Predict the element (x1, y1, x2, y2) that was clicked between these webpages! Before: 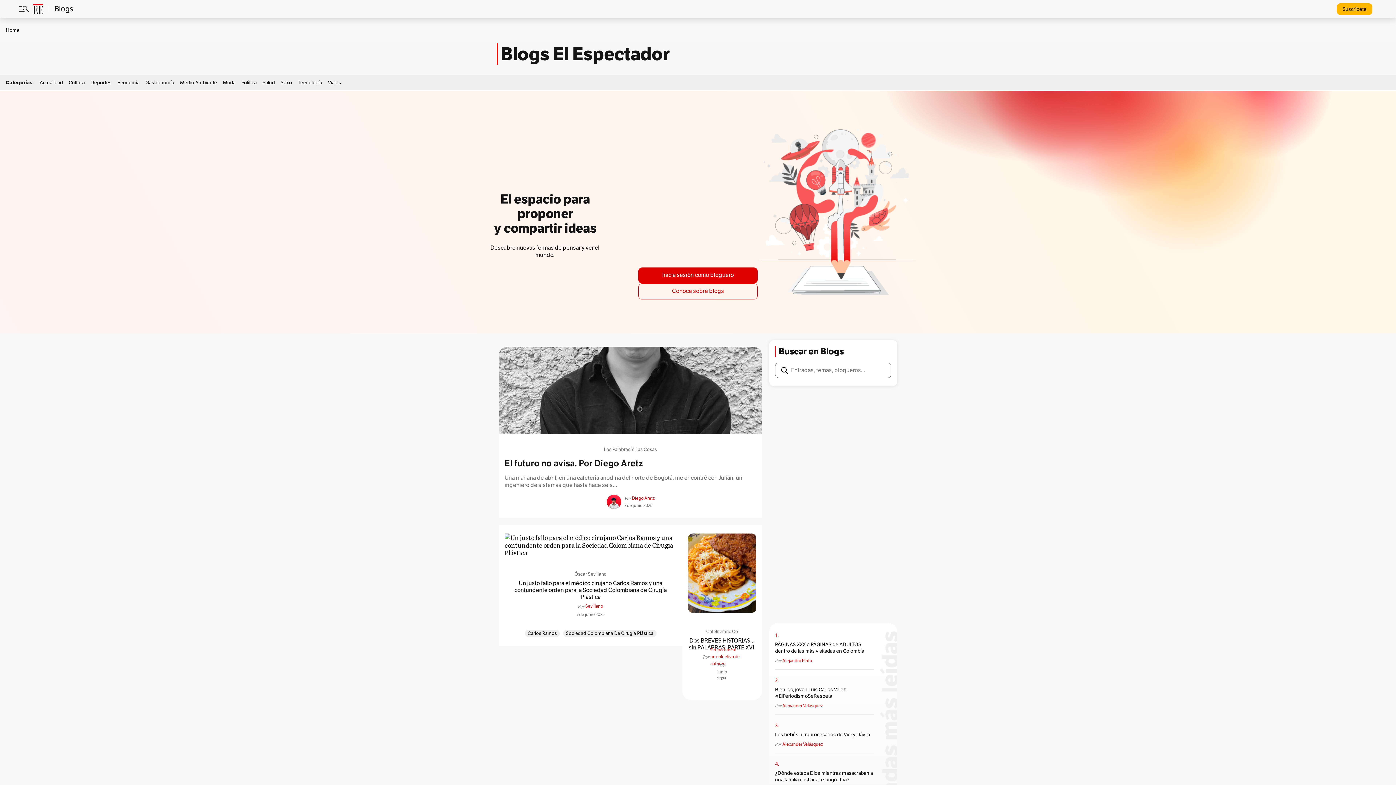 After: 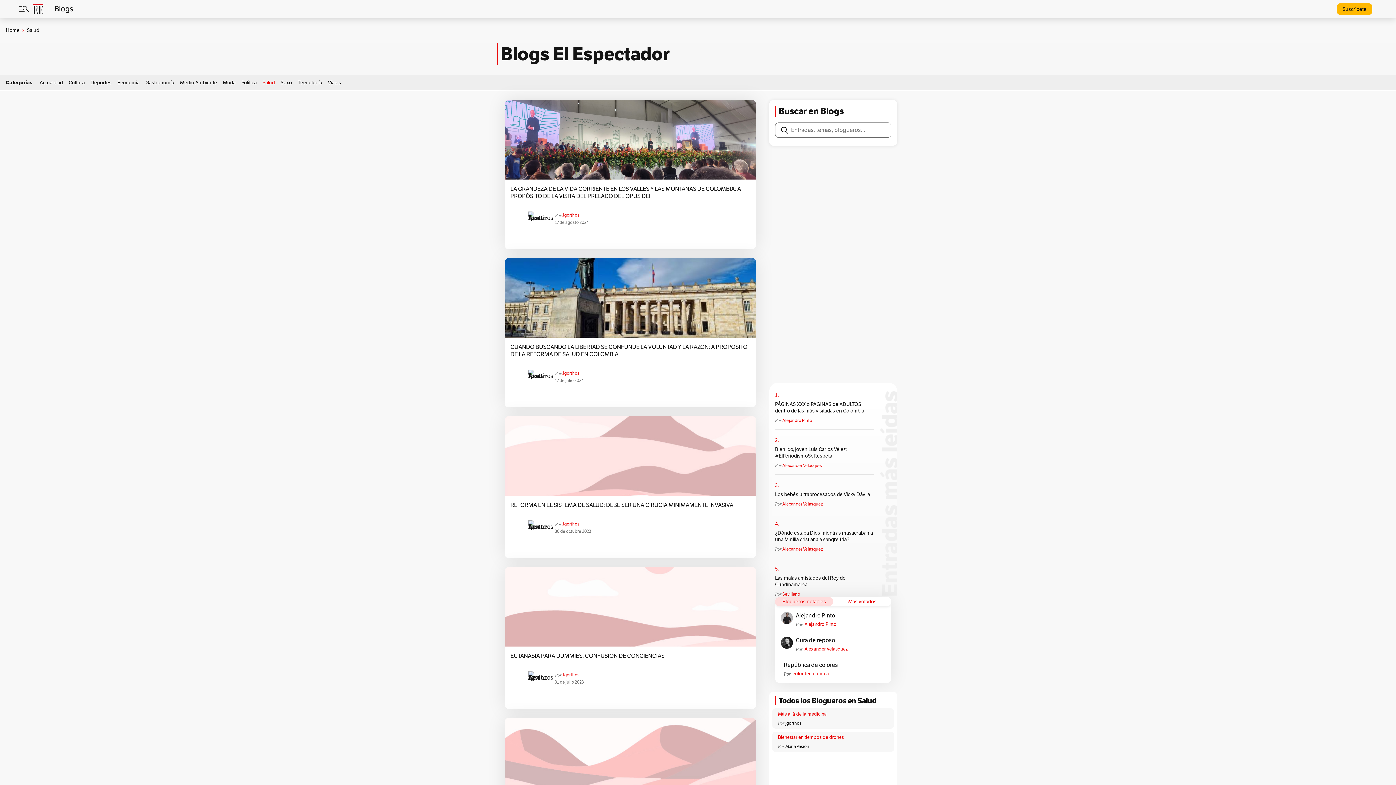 Action: label: Salud bbox: (262, 79, 274, 85)